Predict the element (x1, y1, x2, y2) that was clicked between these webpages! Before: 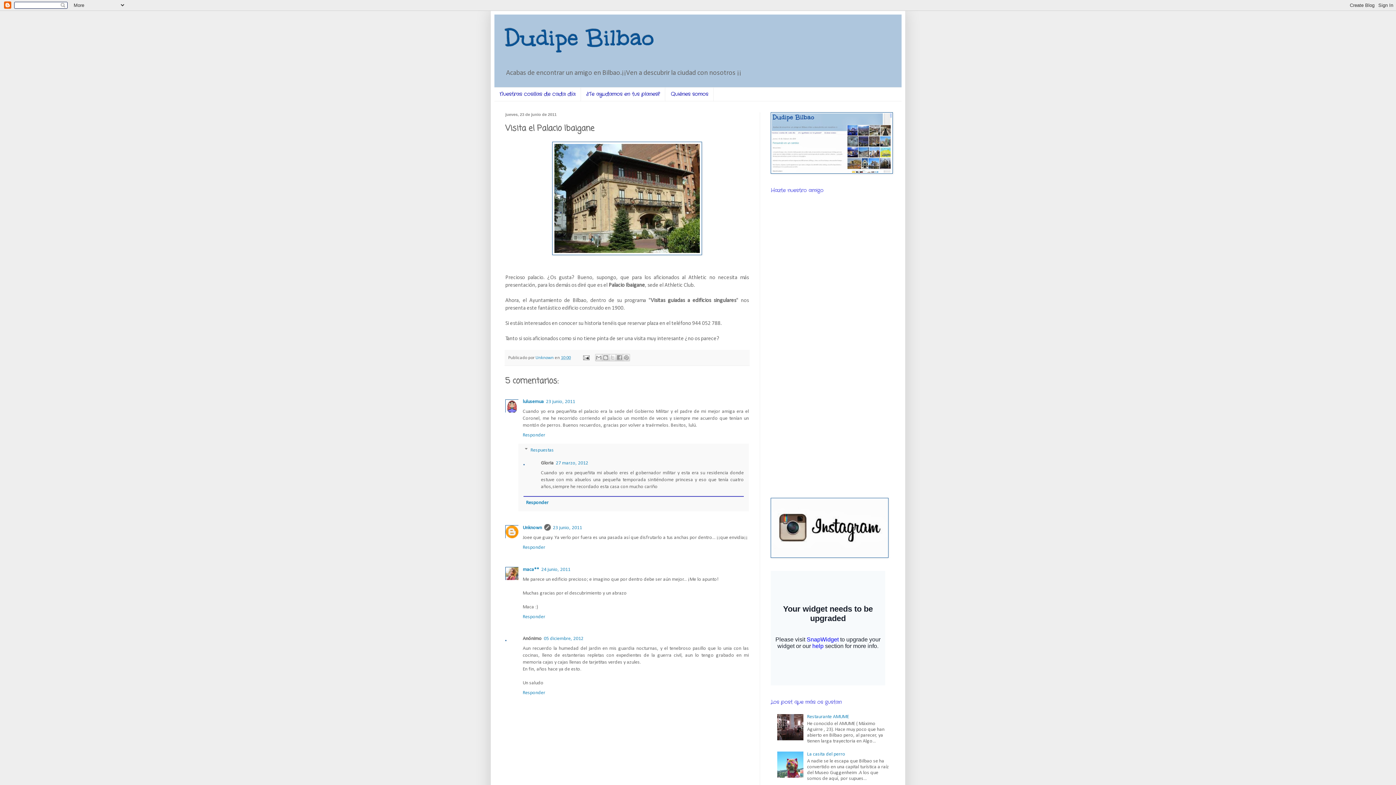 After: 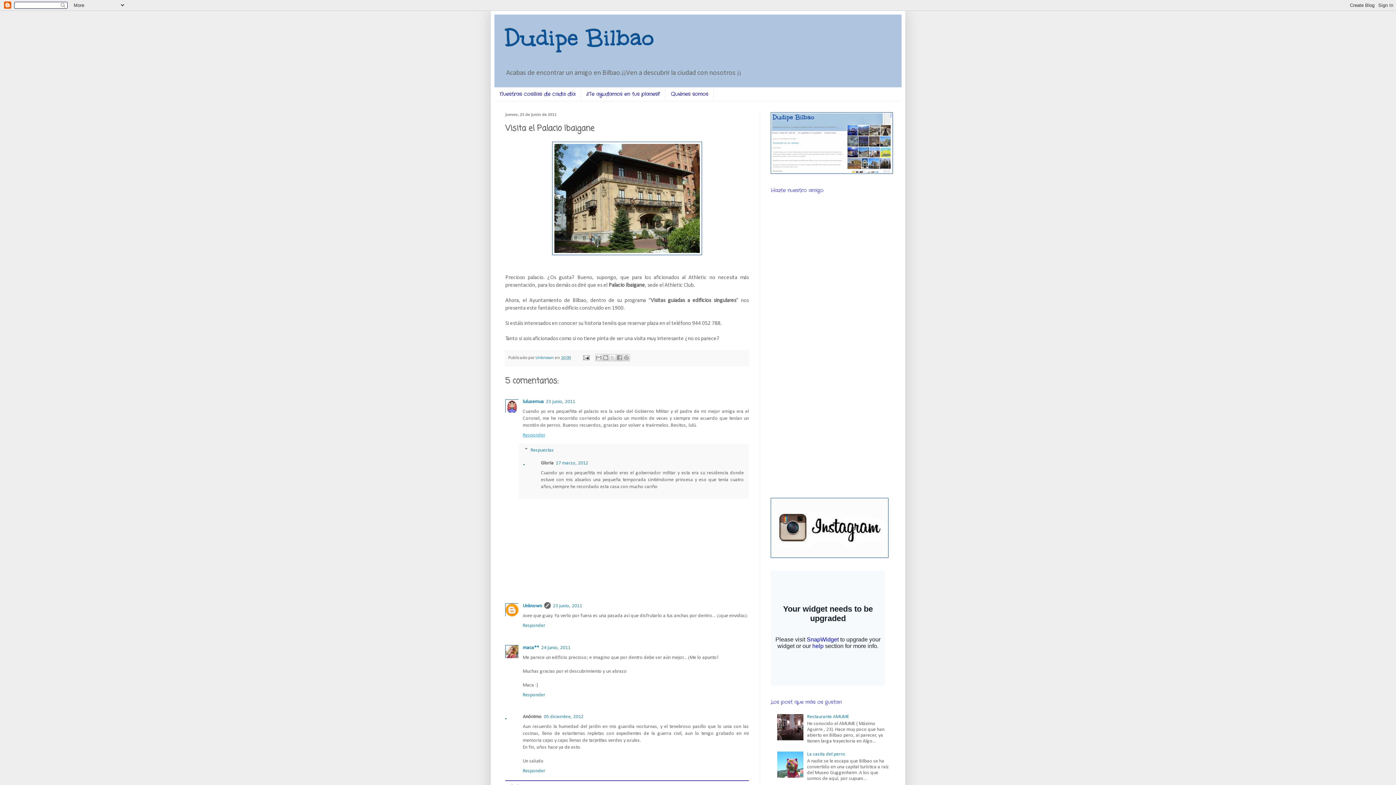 Action: bbox: (522, 431, 547, 438) label: Responder